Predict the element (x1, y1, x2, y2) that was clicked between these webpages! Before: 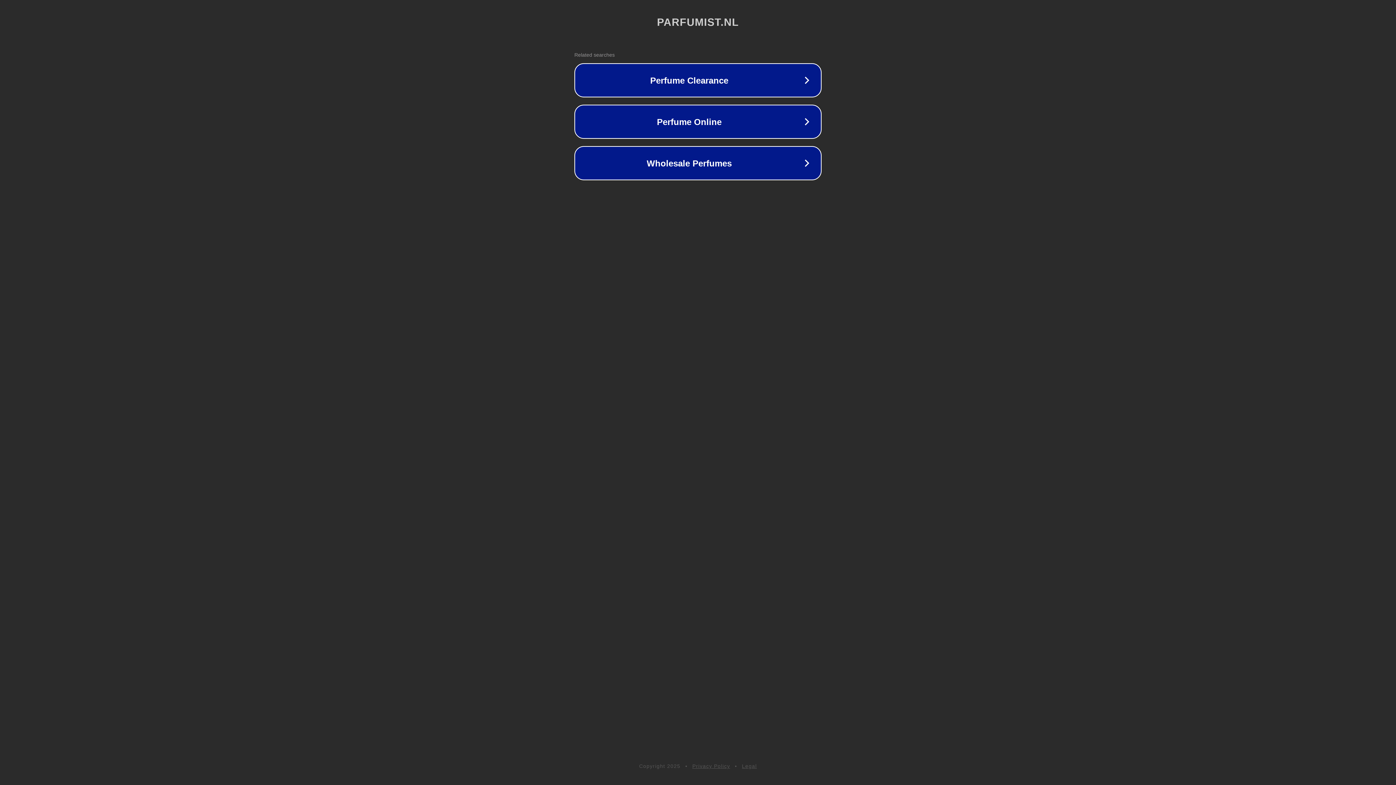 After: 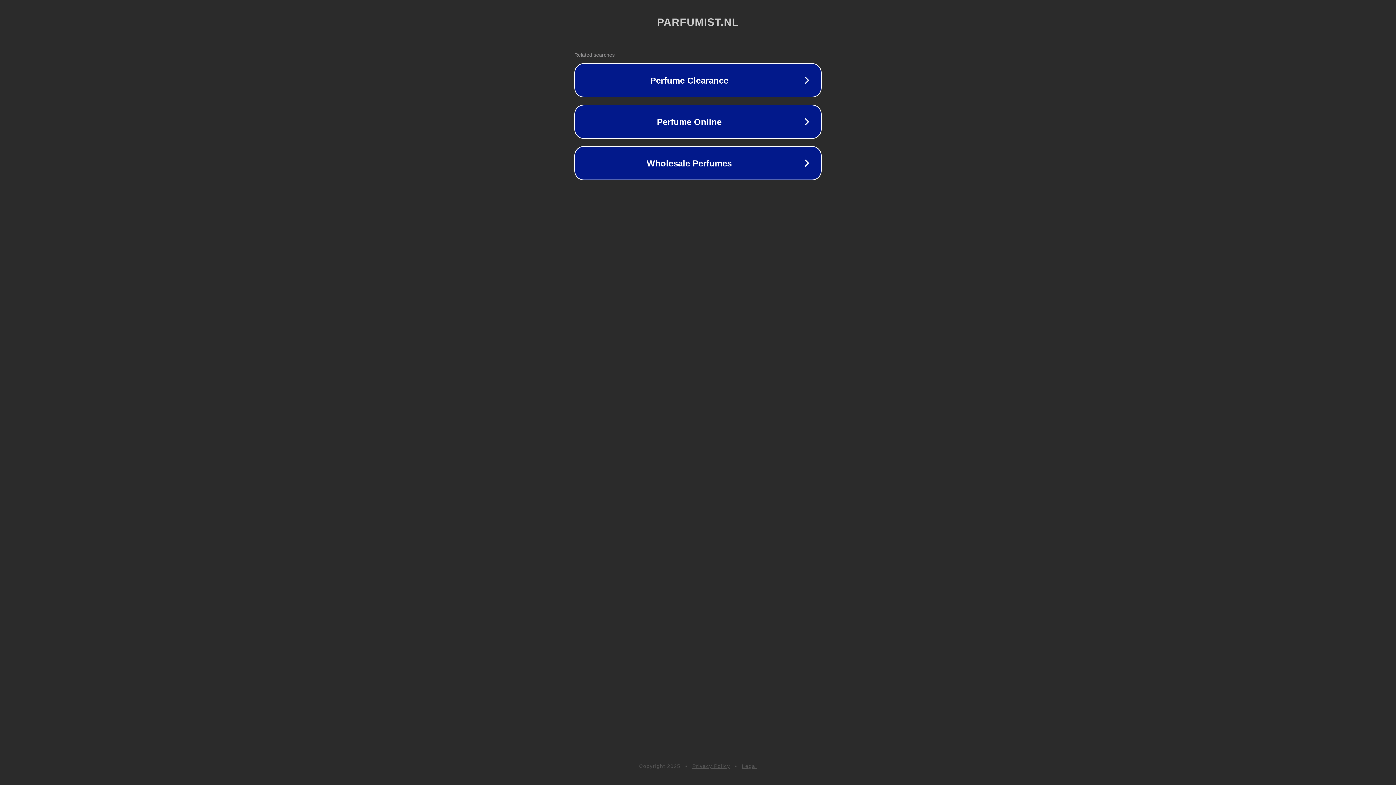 Action: bbox: (692, 763, 730, 769) label: Privacy Policy